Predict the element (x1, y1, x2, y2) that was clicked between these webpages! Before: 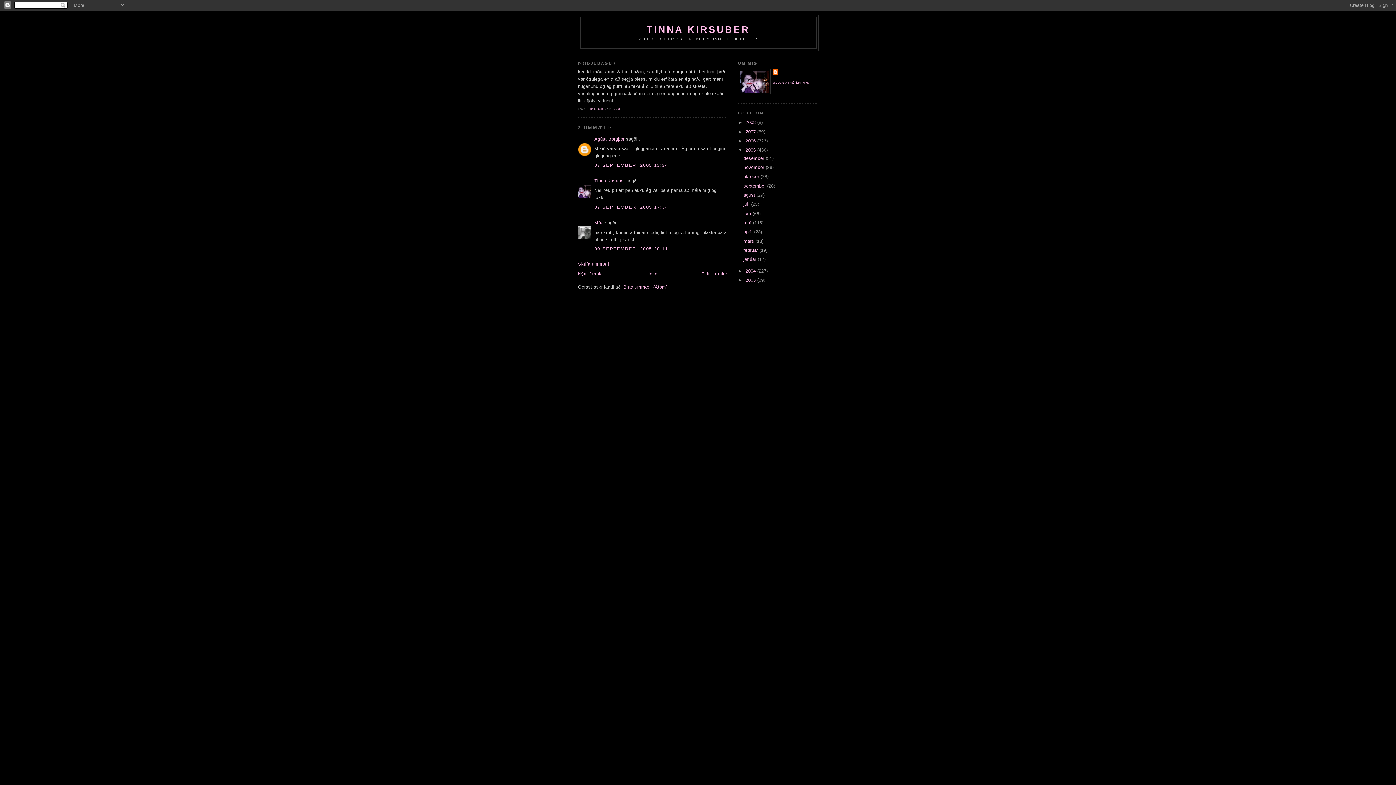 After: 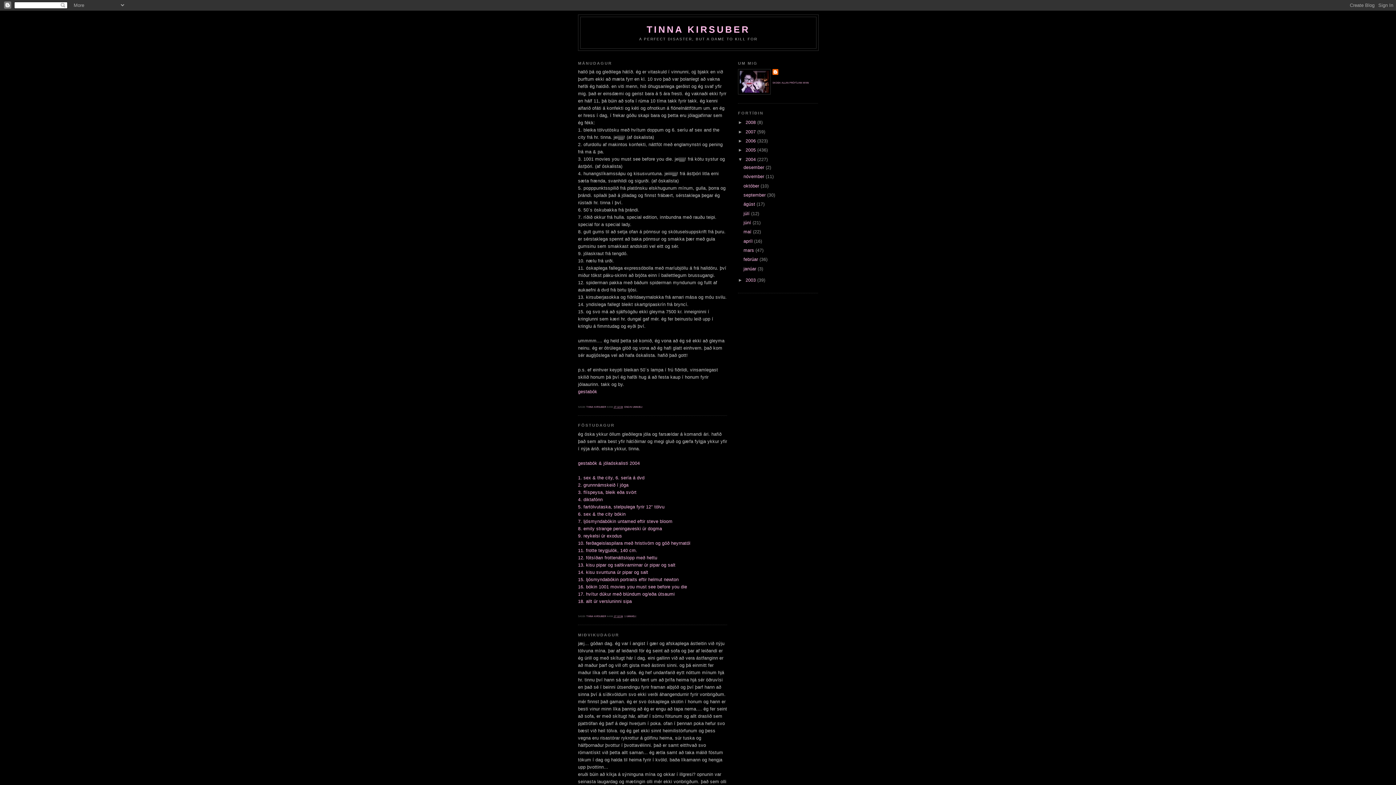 Action: label: 2004  bbox: (745, 268, 757, 273)